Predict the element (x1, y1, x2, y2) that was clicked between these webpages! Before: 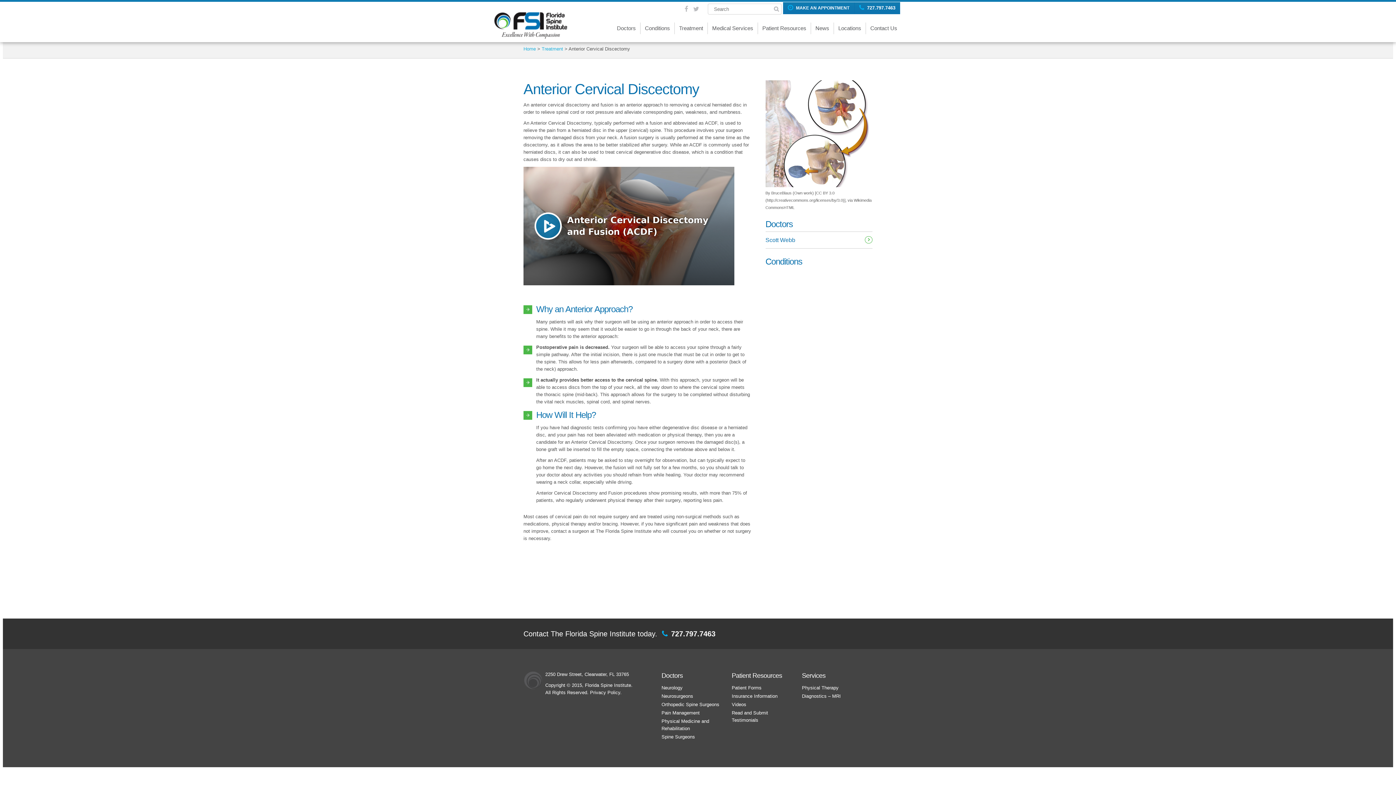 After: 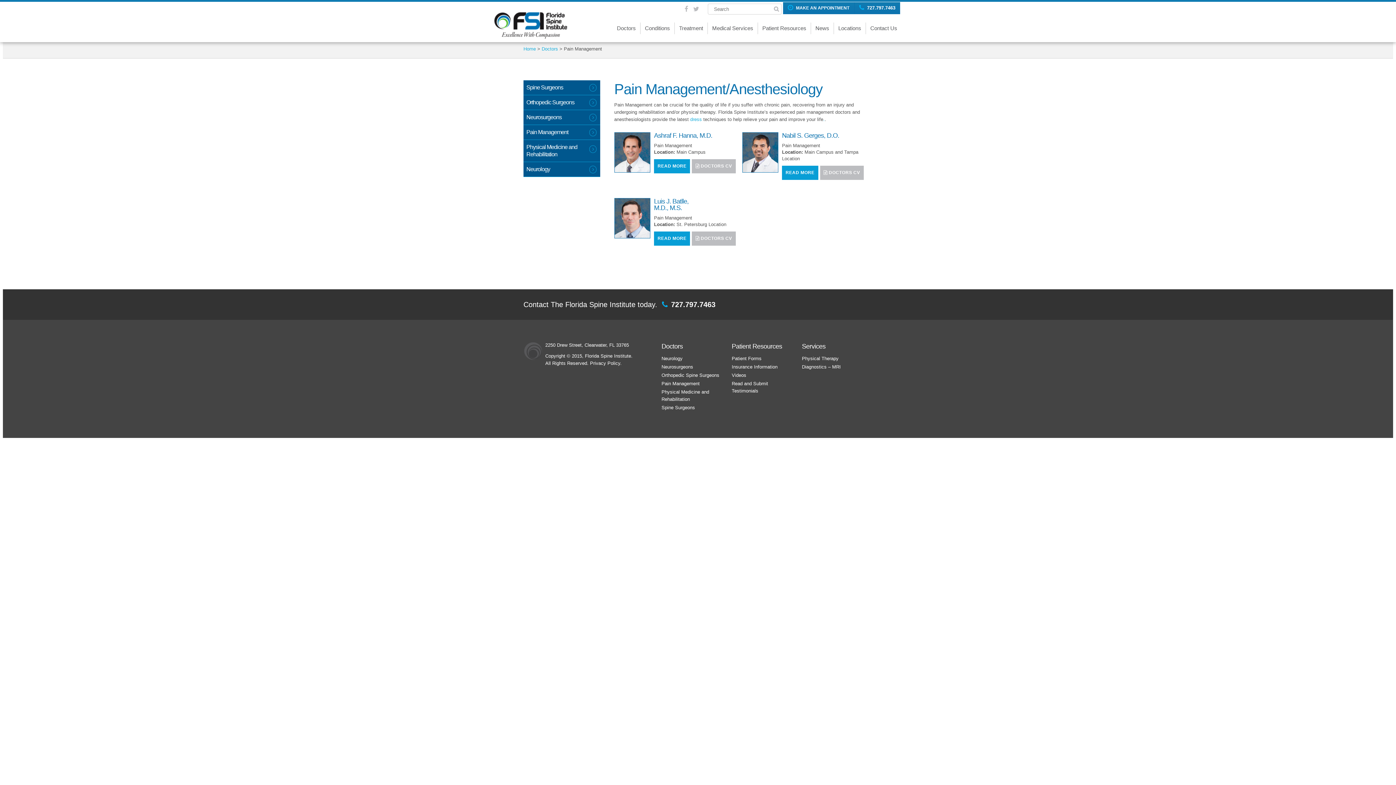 Action: label: Pain Management bbox: (661, 710, 699, 716)